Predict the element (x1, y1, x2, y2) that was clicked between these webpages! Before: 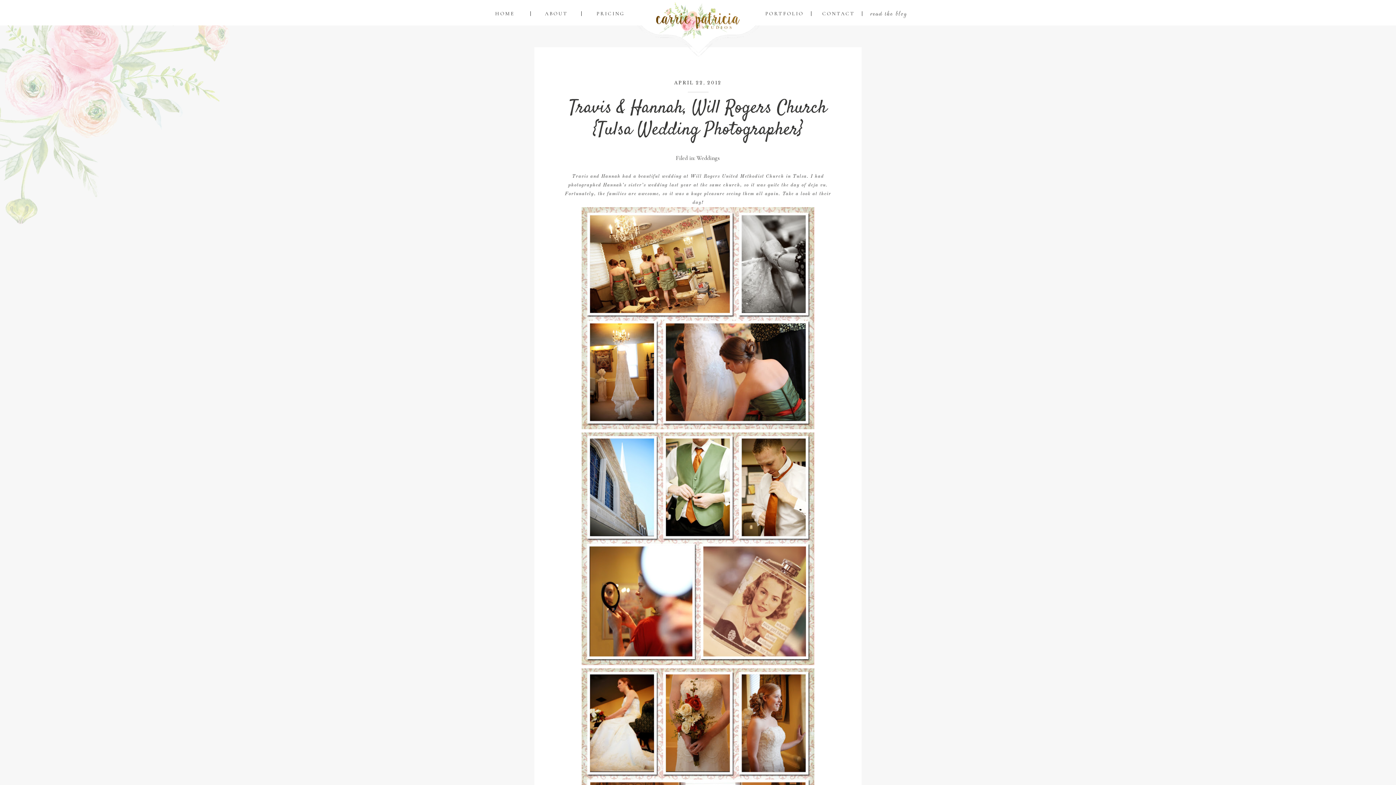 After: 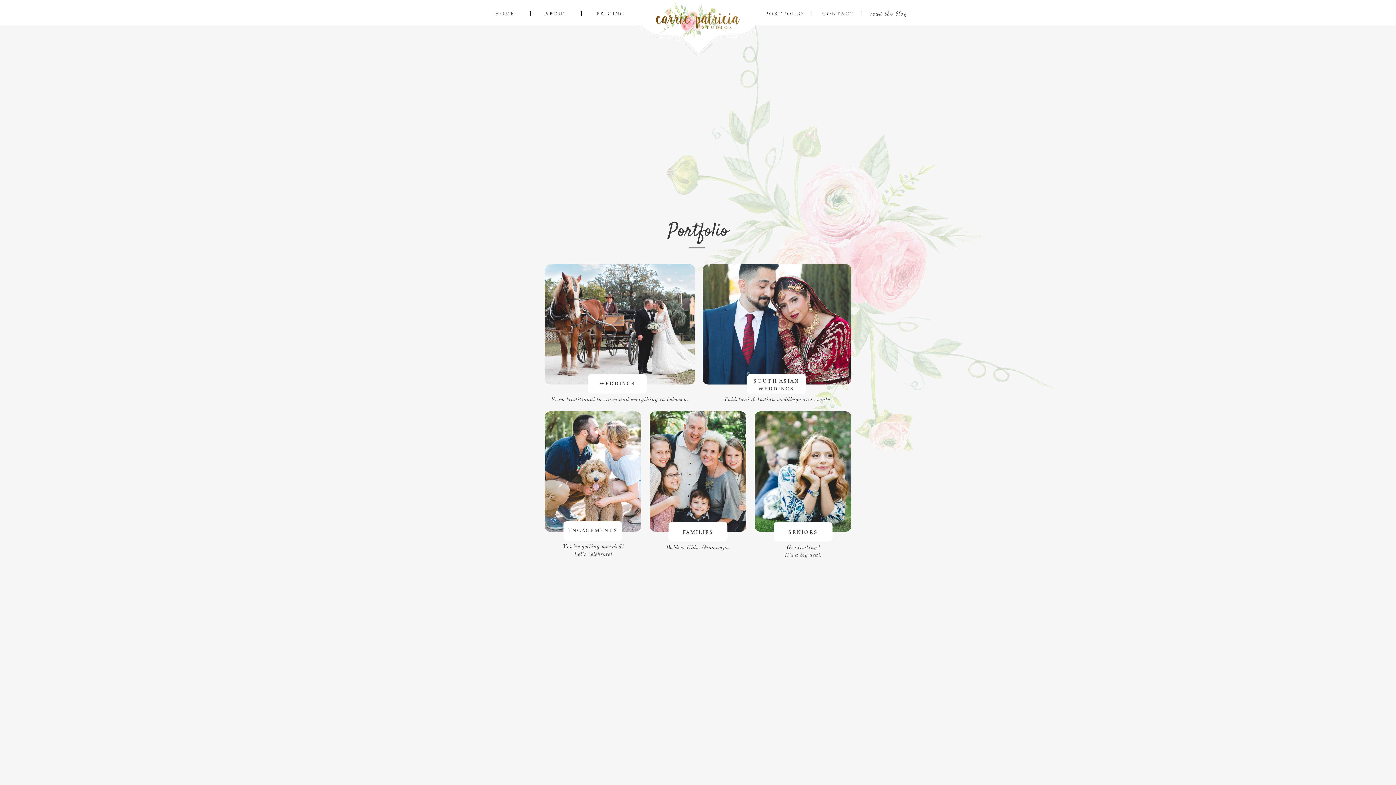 Action: label: PORTFOLIO bbox: (765, 10, 801, 16)